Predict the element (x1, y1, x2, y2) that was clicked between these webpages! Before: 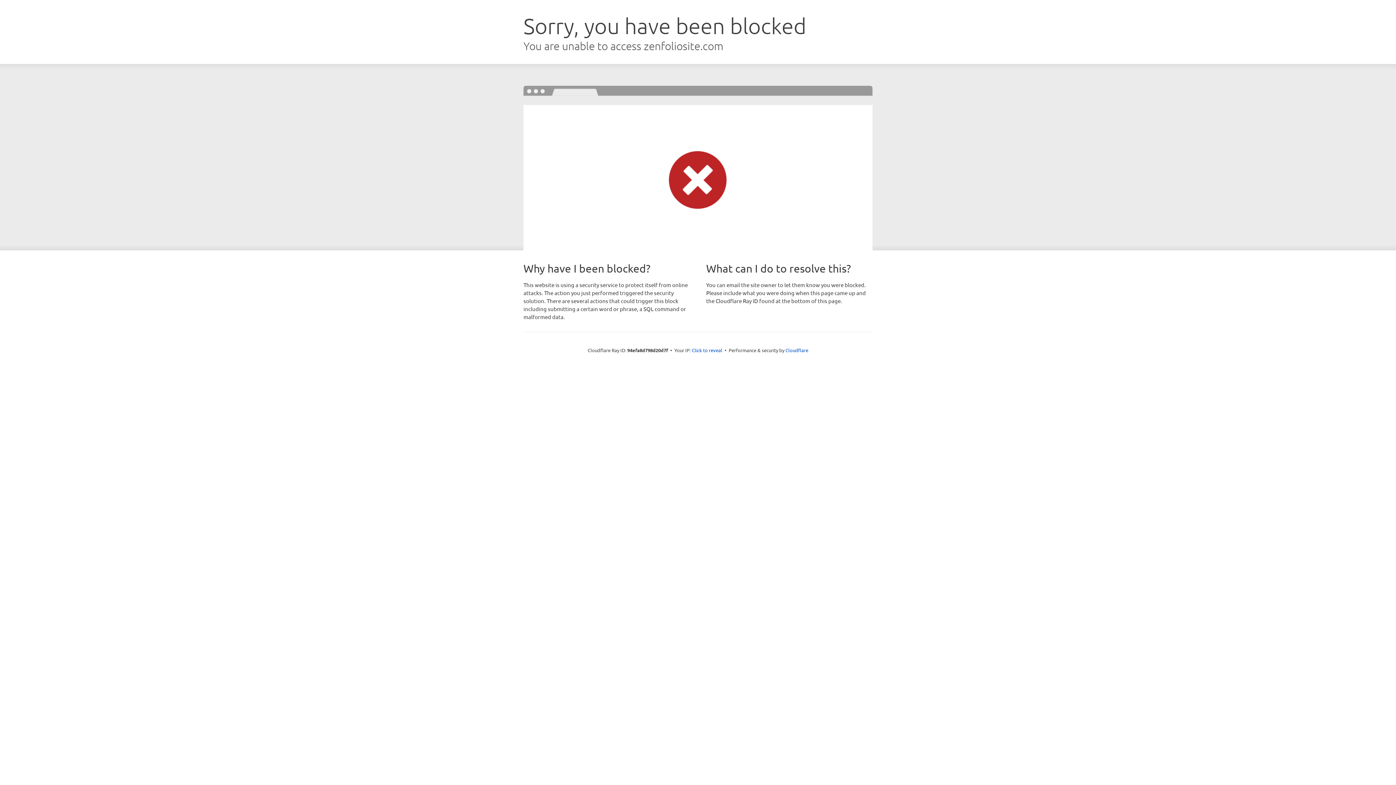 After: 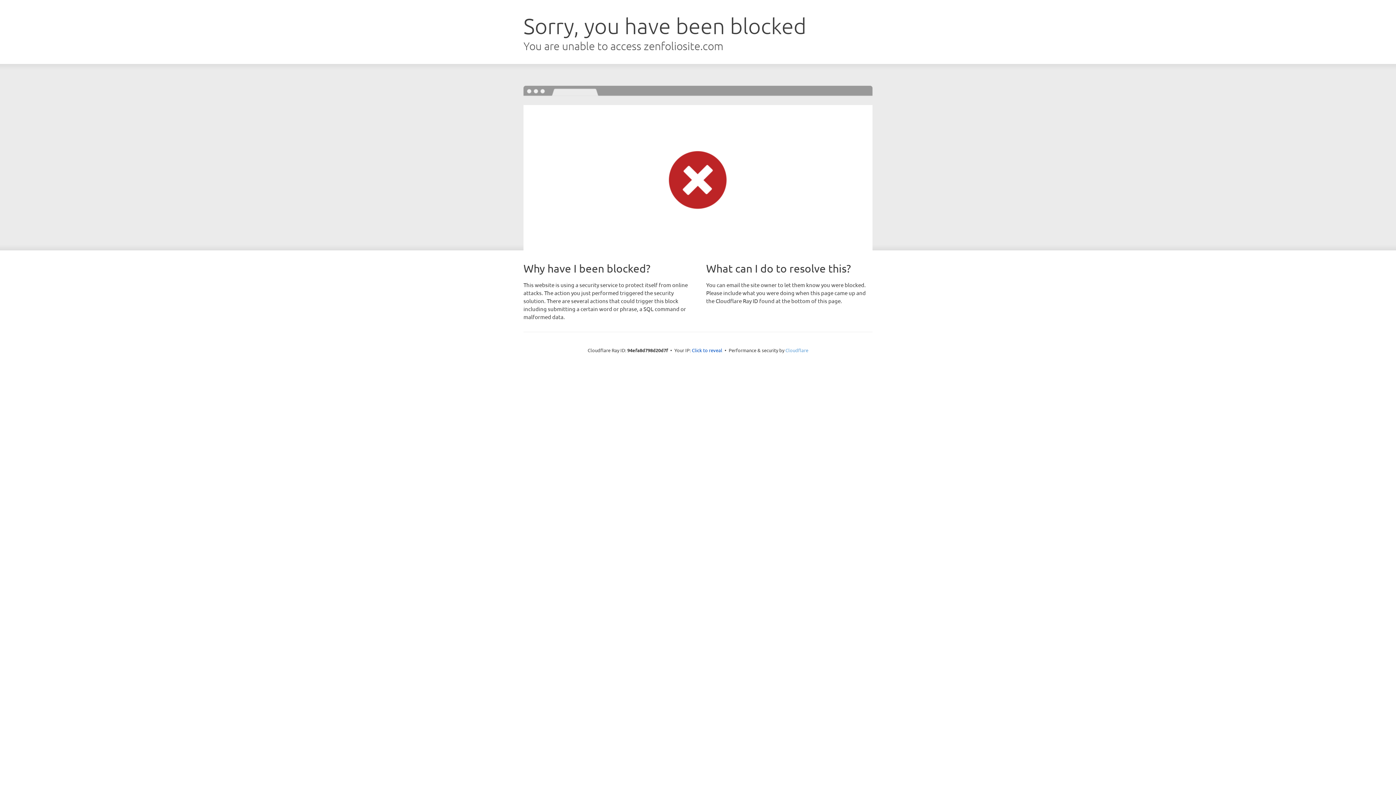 Action: label: Cloudflare bbox: (785, 347, 808, 353)